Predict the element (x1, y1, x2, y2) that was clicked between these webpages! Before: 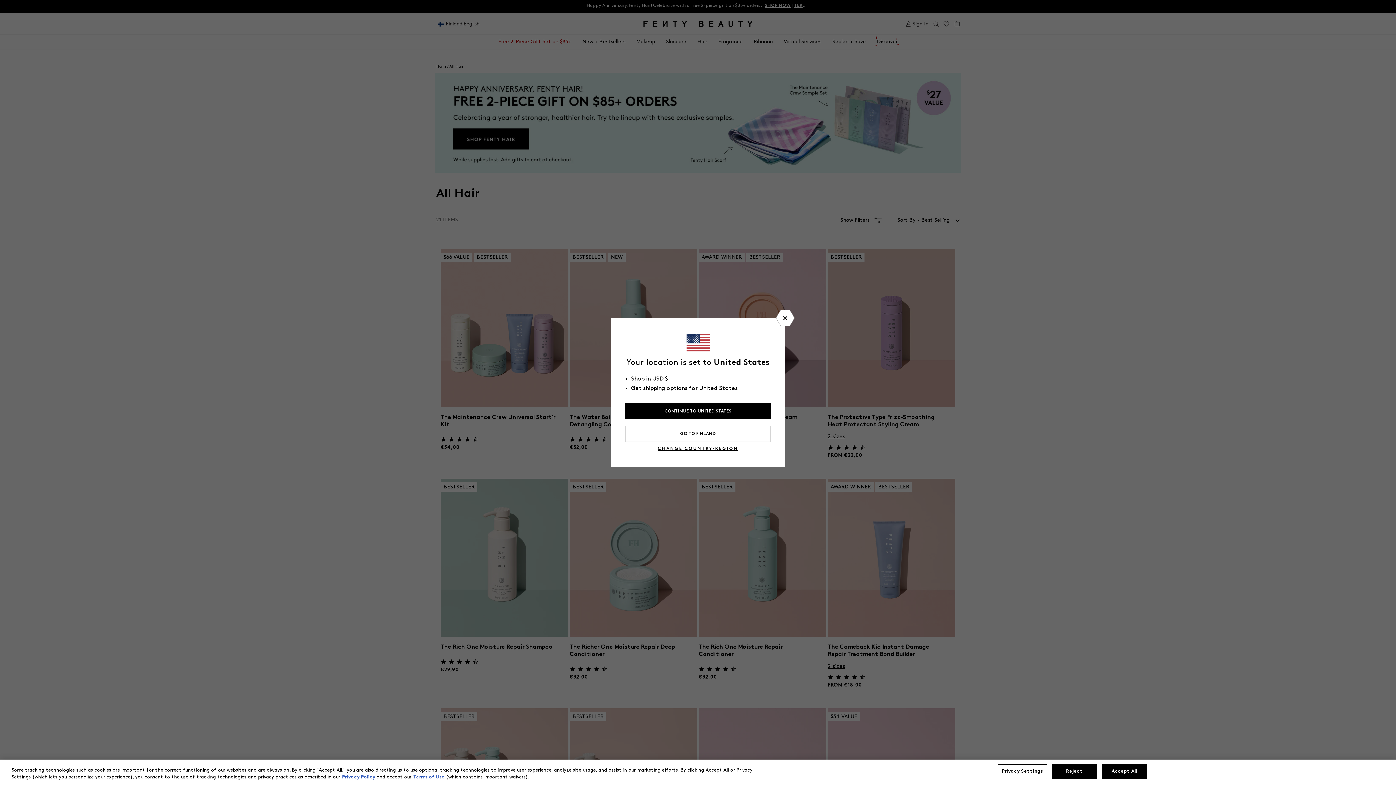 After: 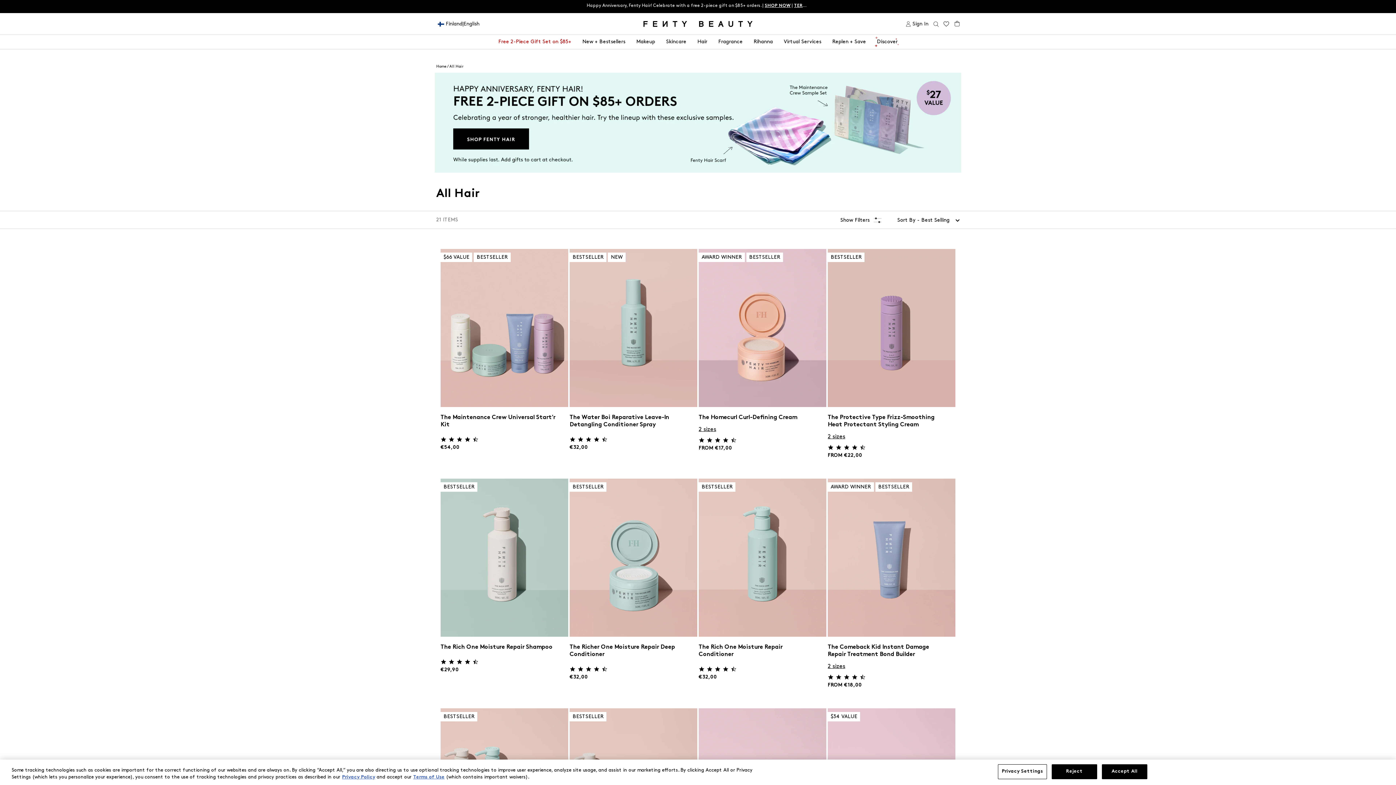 Action: bbox: (625, 426, 770, 442) label: GO TO FINLAND